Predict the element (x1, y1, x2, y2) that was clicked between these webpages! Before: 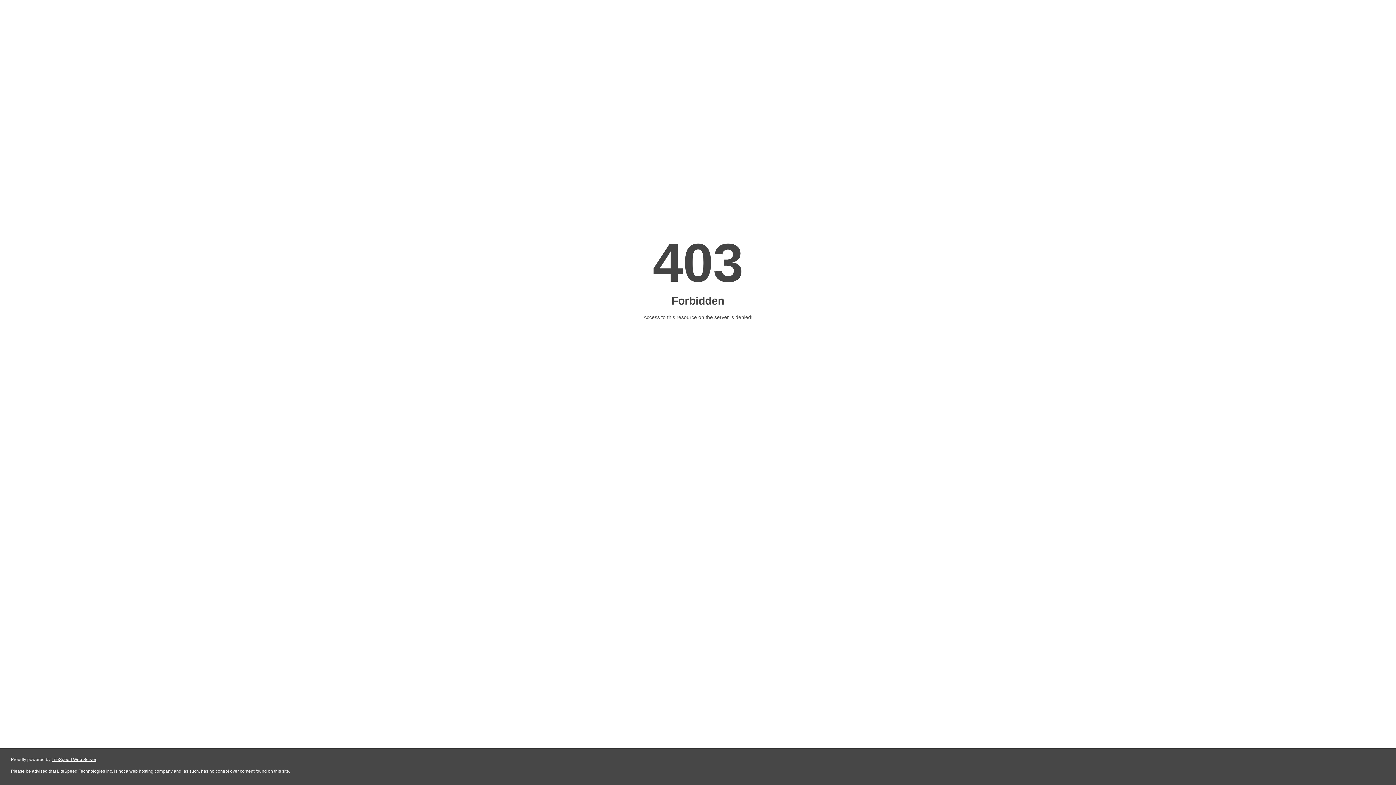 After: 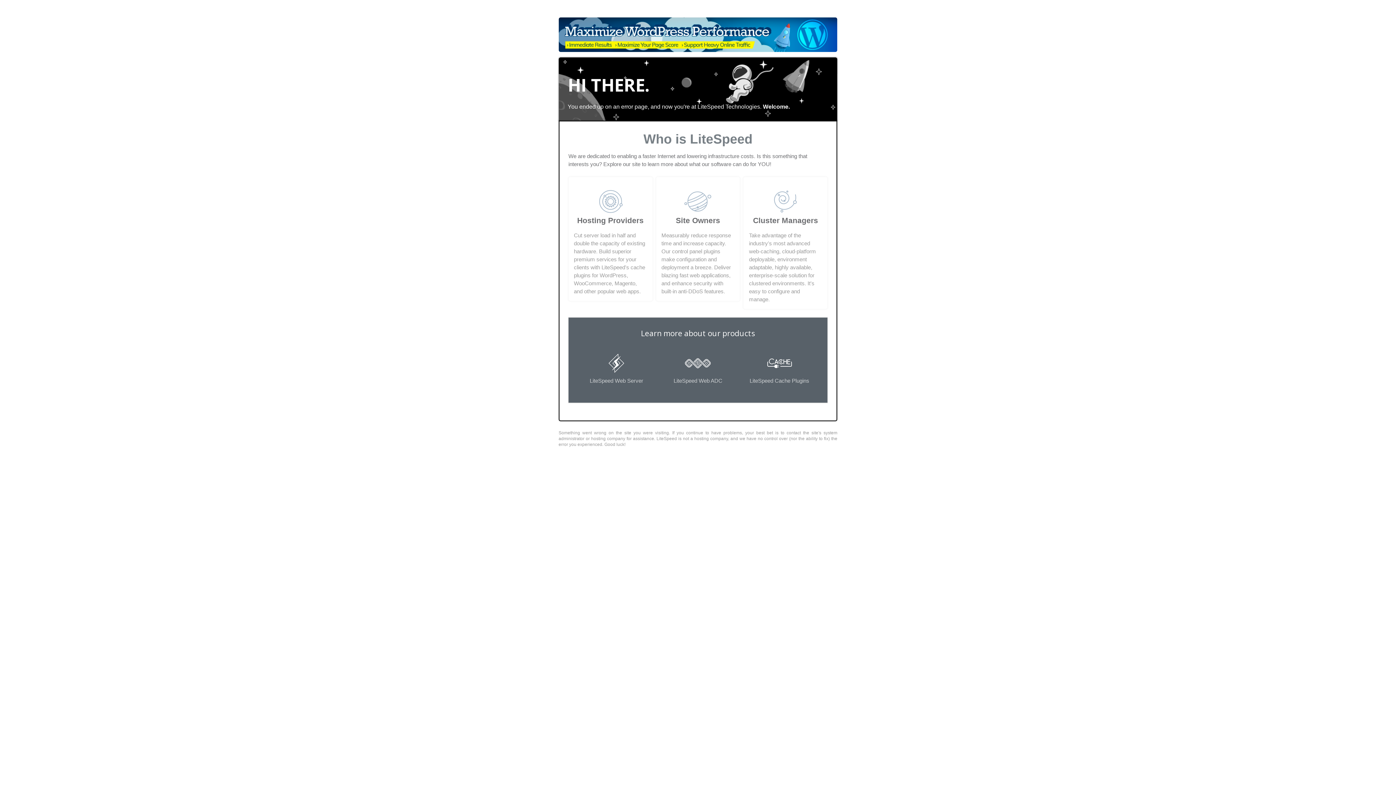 Action: label: LiteSpeed Web Server bbox: (51, 757, 96, 762)